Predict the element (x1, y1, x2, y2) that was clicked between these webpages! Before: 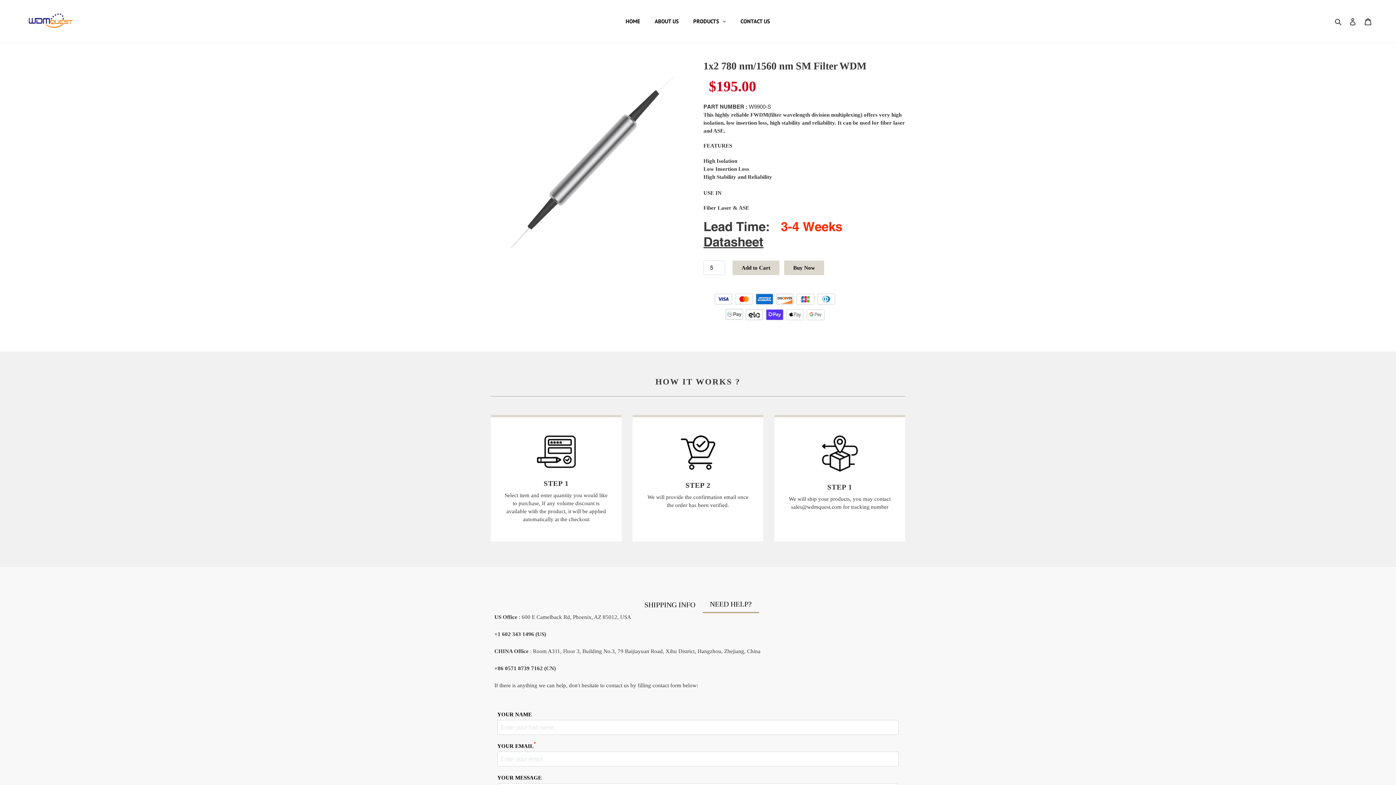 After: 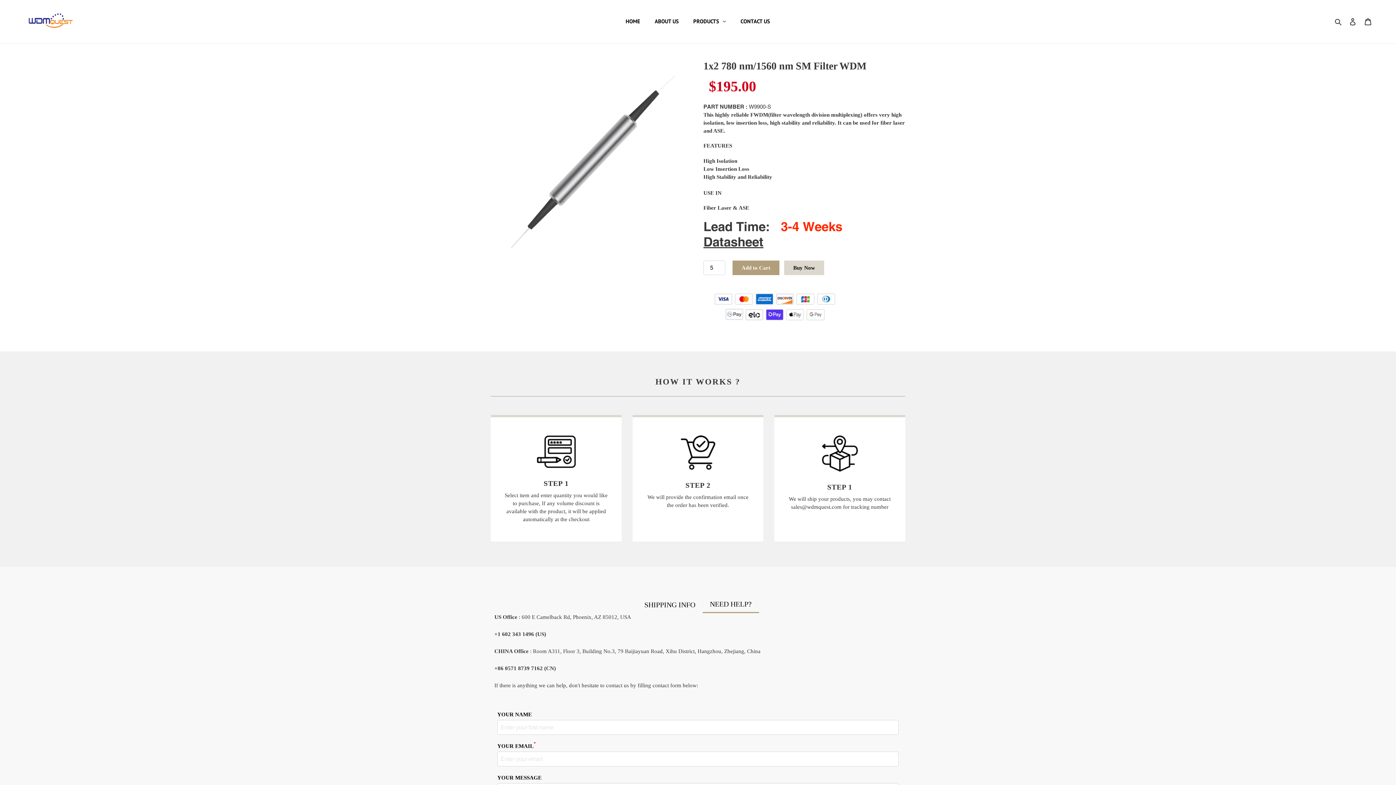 Action: label: Add to Cart bbox: (732, 260, 779, 275)